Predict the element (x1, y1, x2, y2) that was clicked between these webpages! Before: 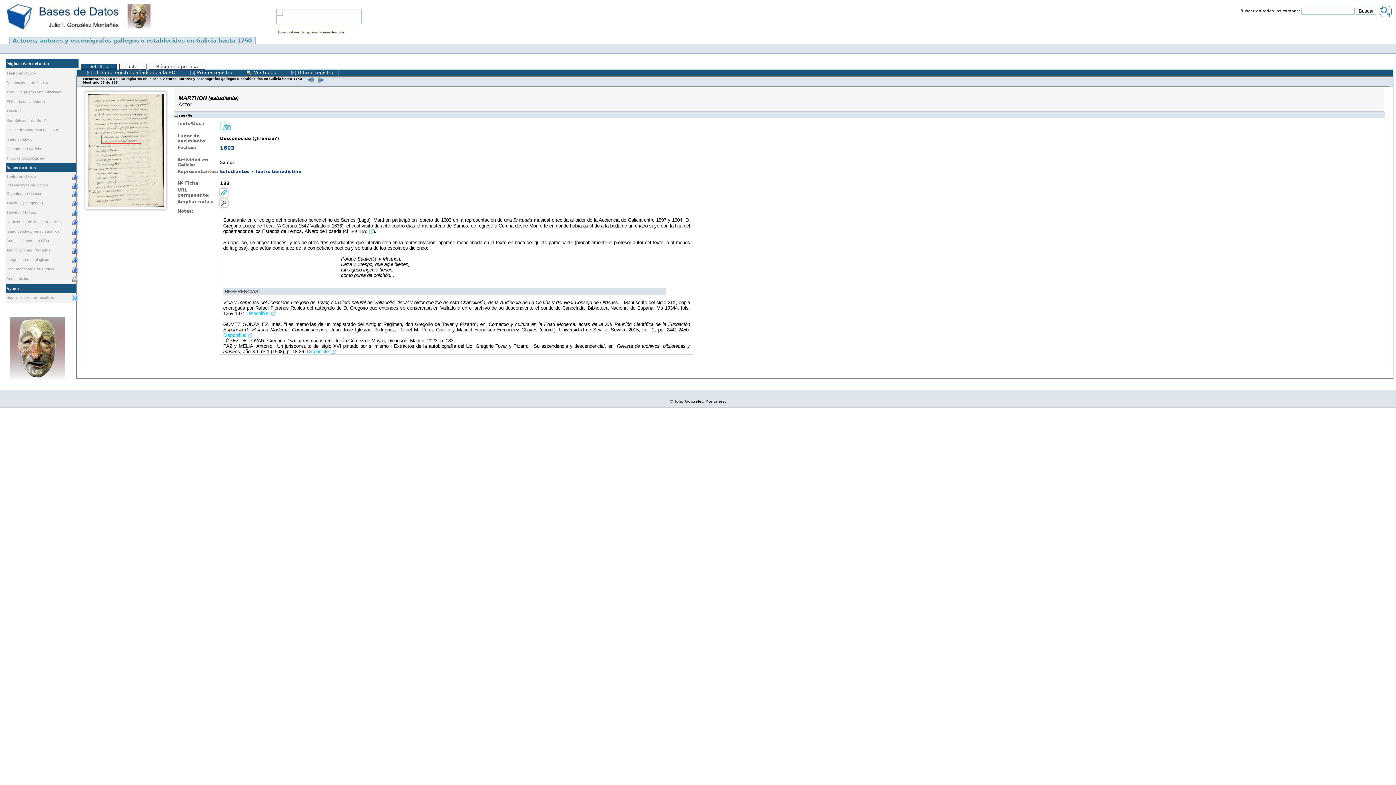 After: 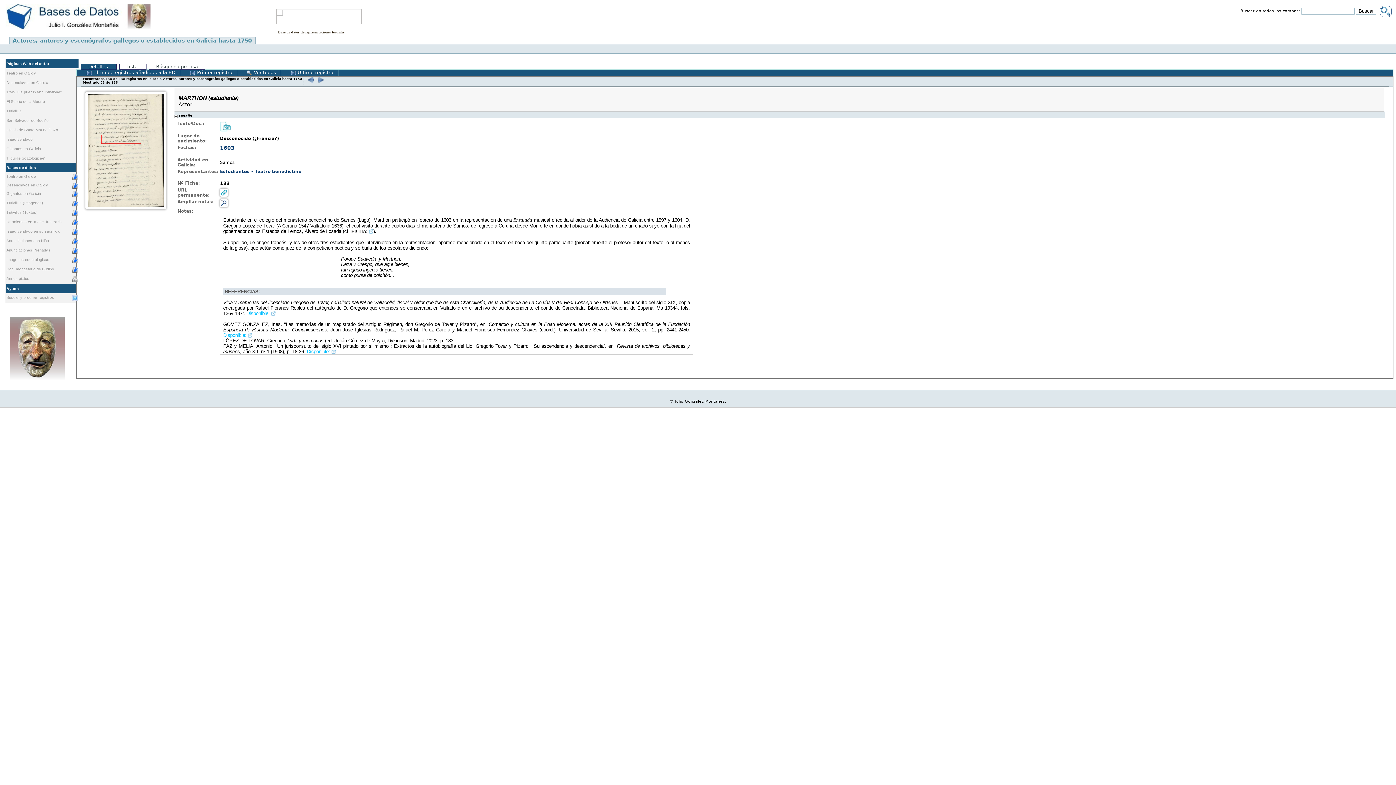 Action: label: Isaac vendado en su sacrificio bbox: (5, 227, 78, 236)